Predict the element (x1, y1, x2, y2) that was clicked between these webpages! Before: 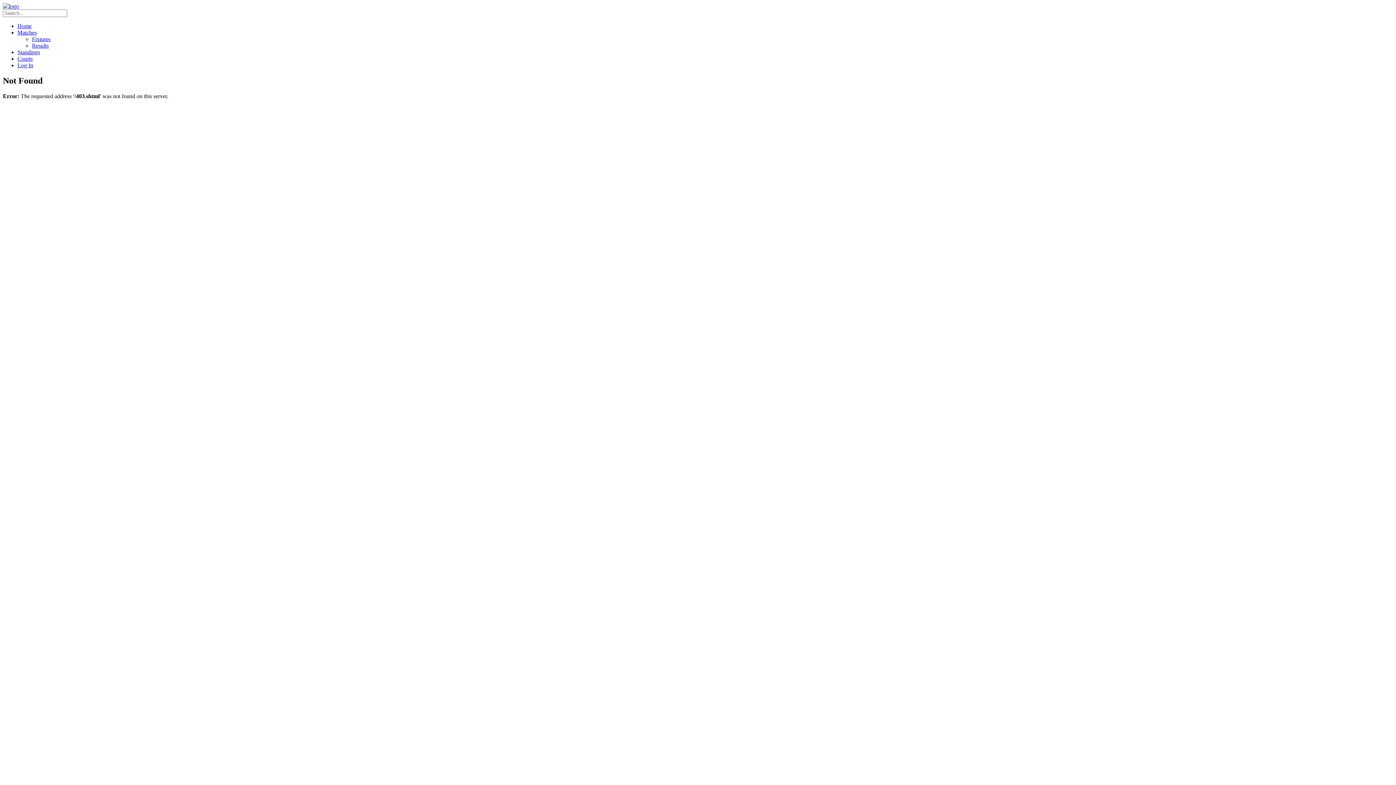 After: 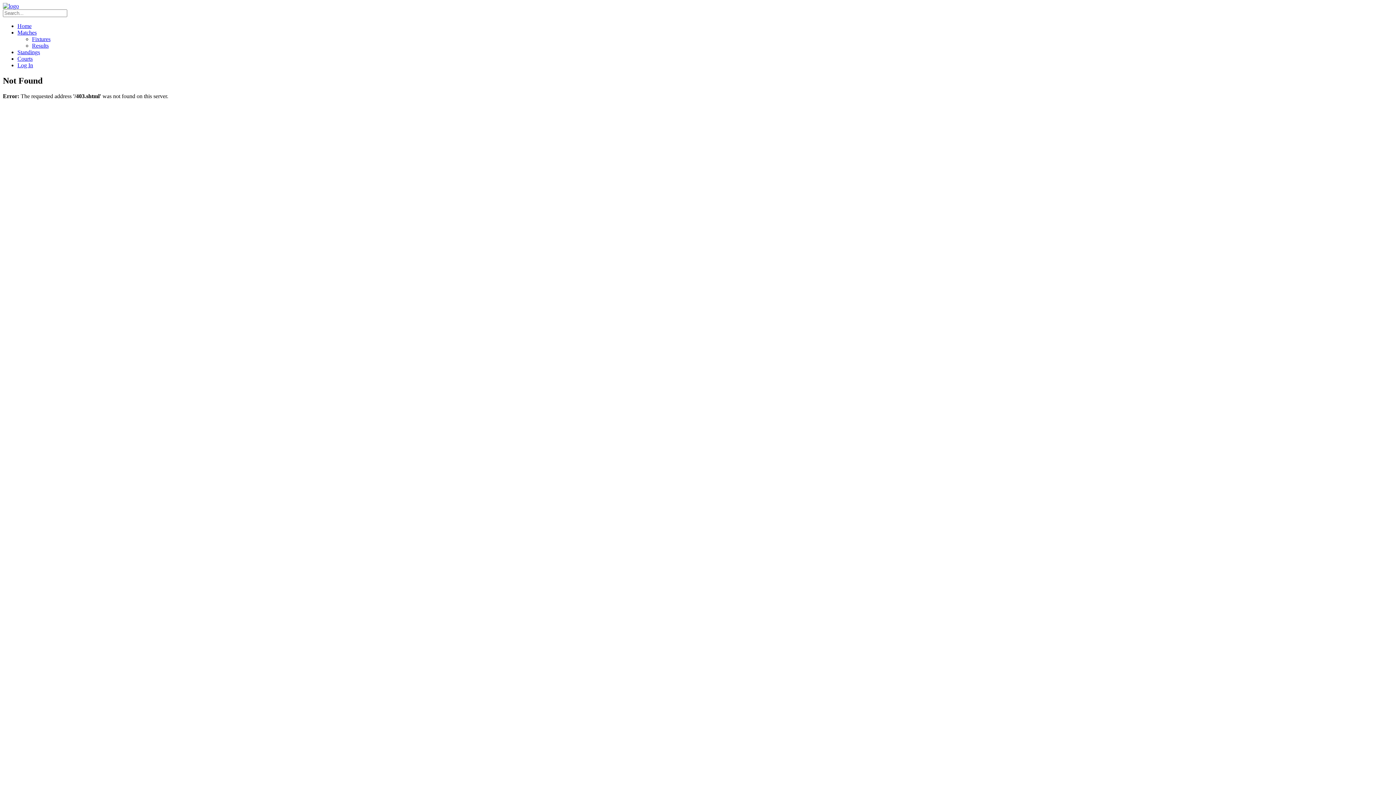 Action: label: Matches bbox: (17, 29, 36, 35)